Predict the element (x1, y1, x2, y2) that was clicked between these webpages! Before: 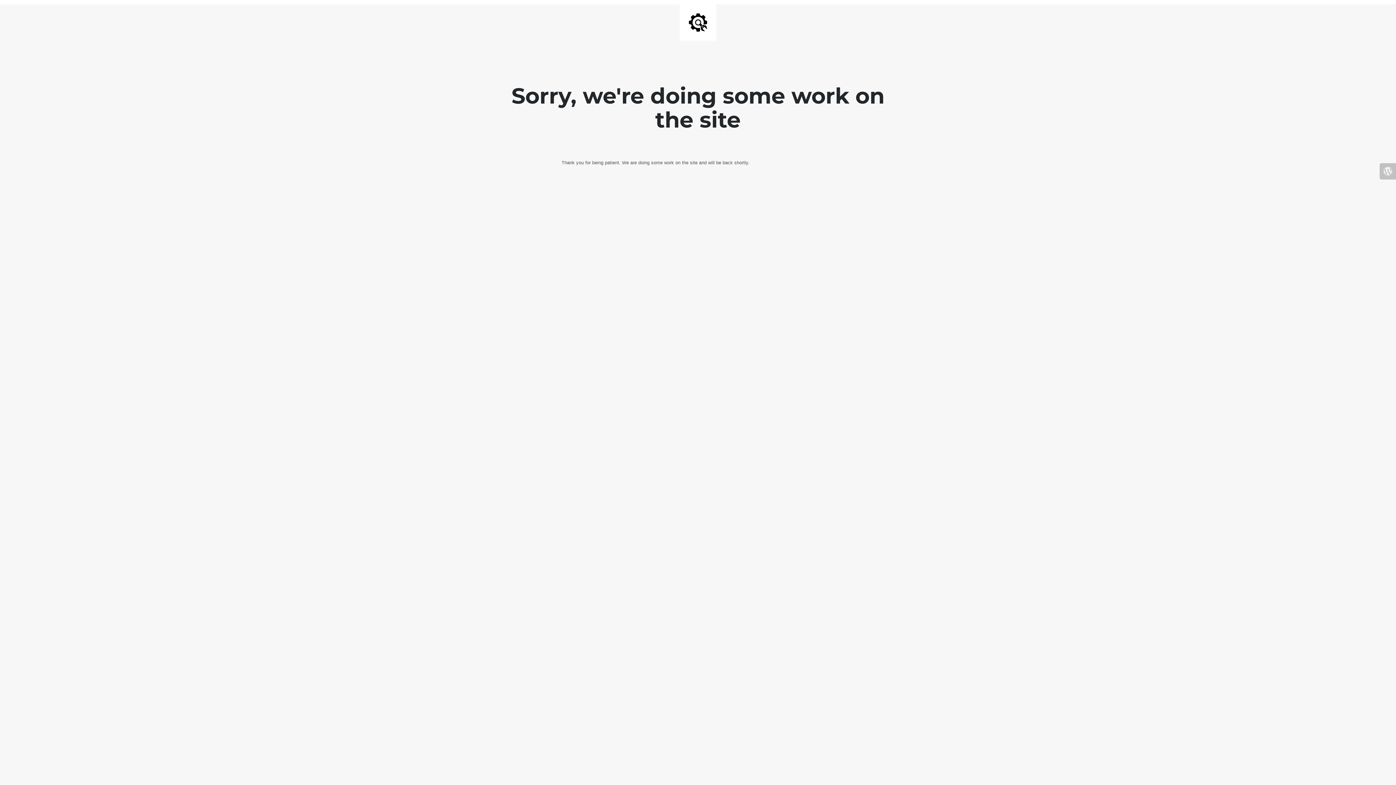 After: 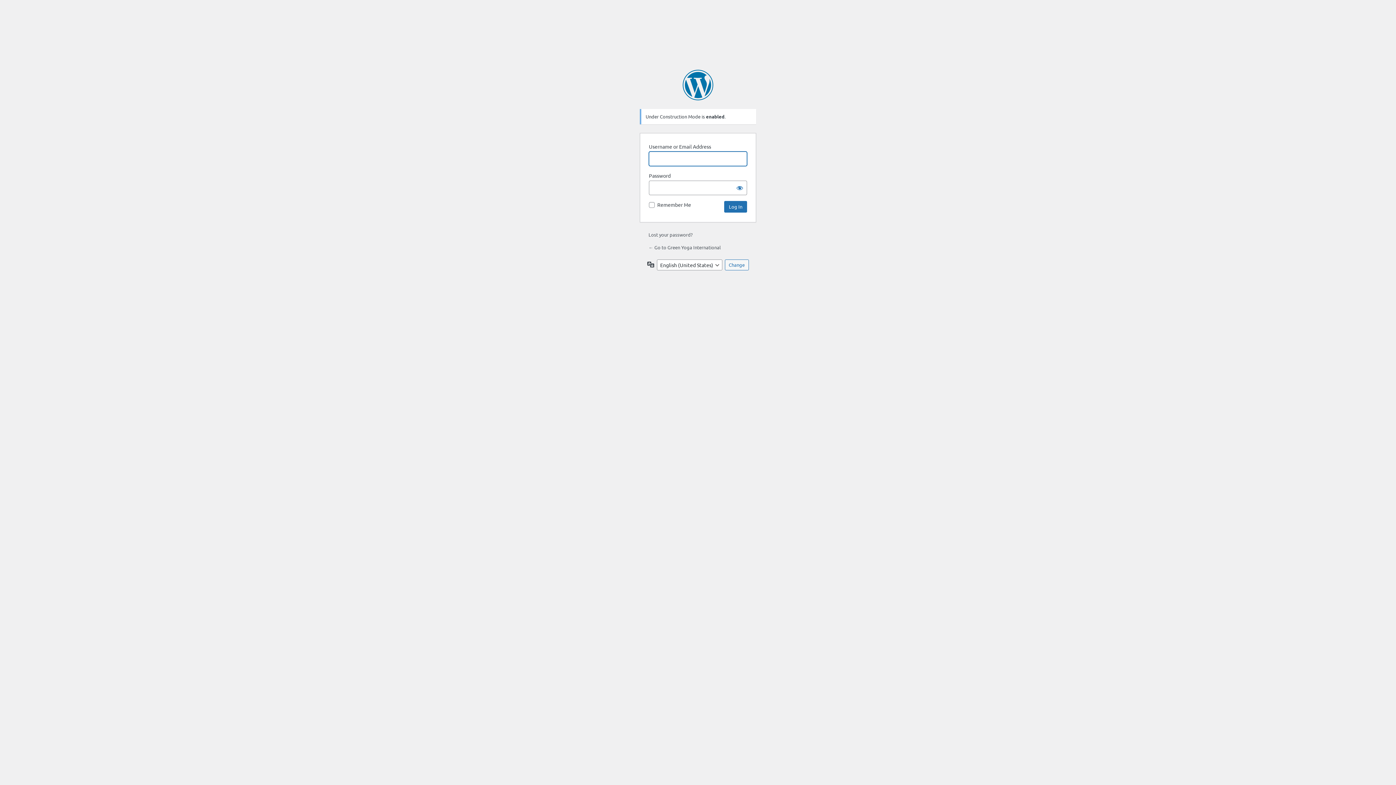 Action: bbox: (1380, 163, 1396, 179)